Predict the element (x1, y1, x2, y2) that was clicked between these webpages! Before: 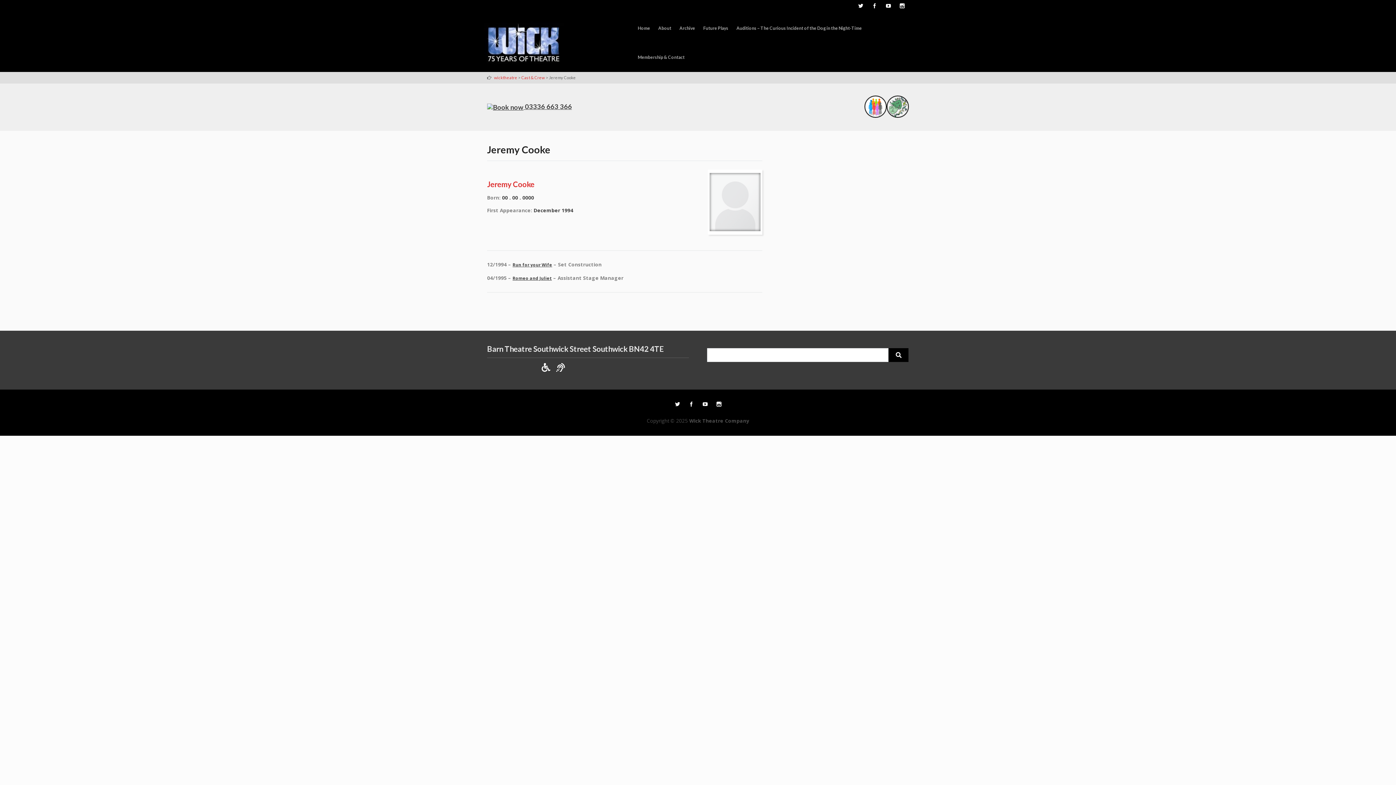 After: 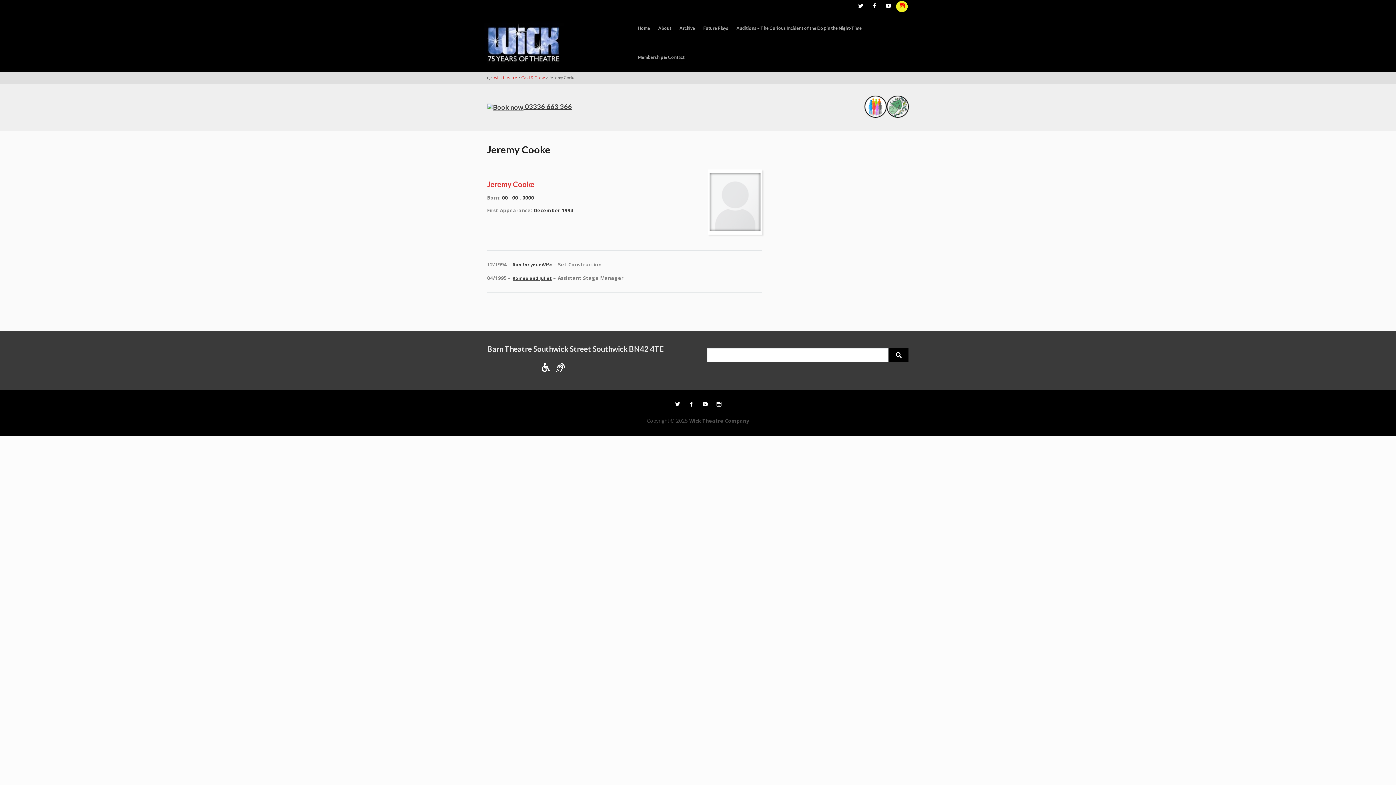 Action: bbox: (896, 1, 908, 12)